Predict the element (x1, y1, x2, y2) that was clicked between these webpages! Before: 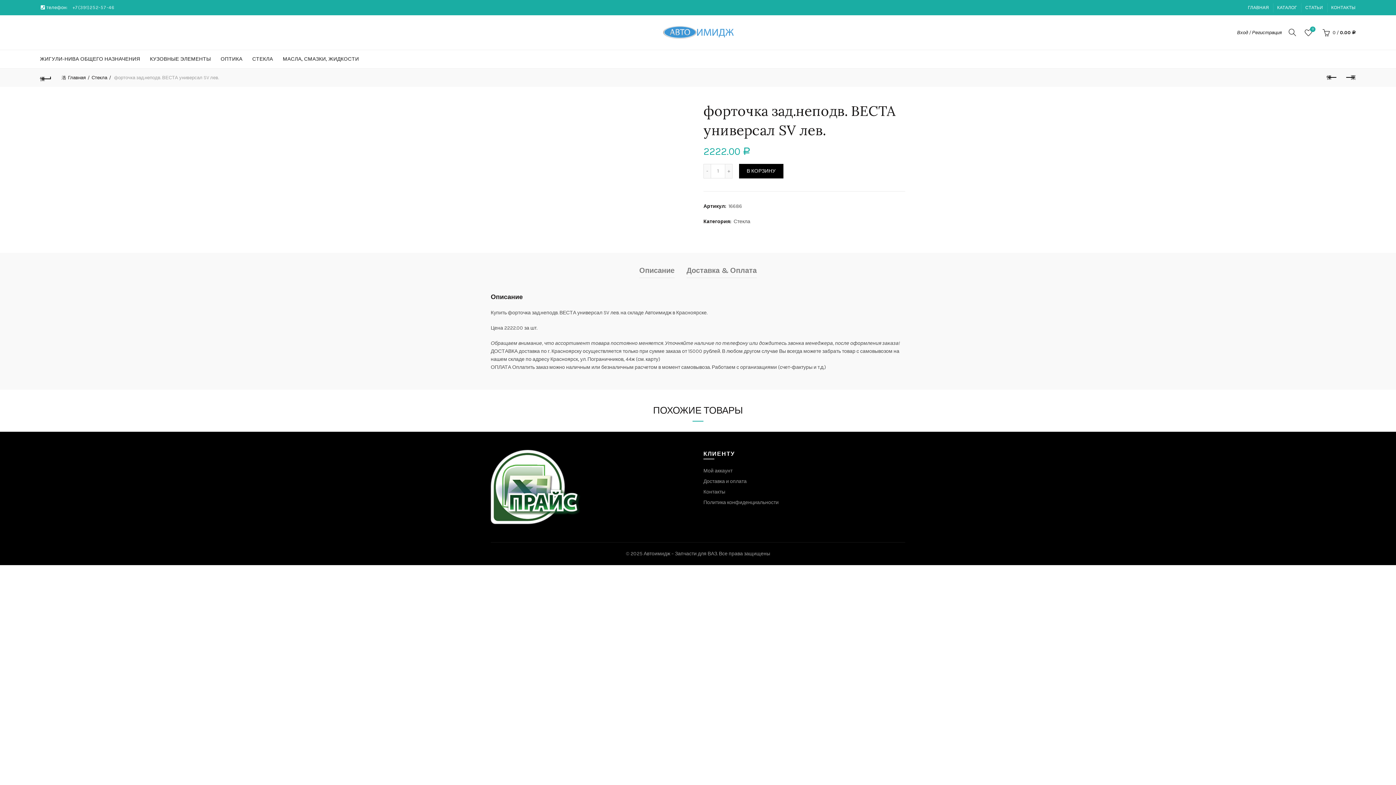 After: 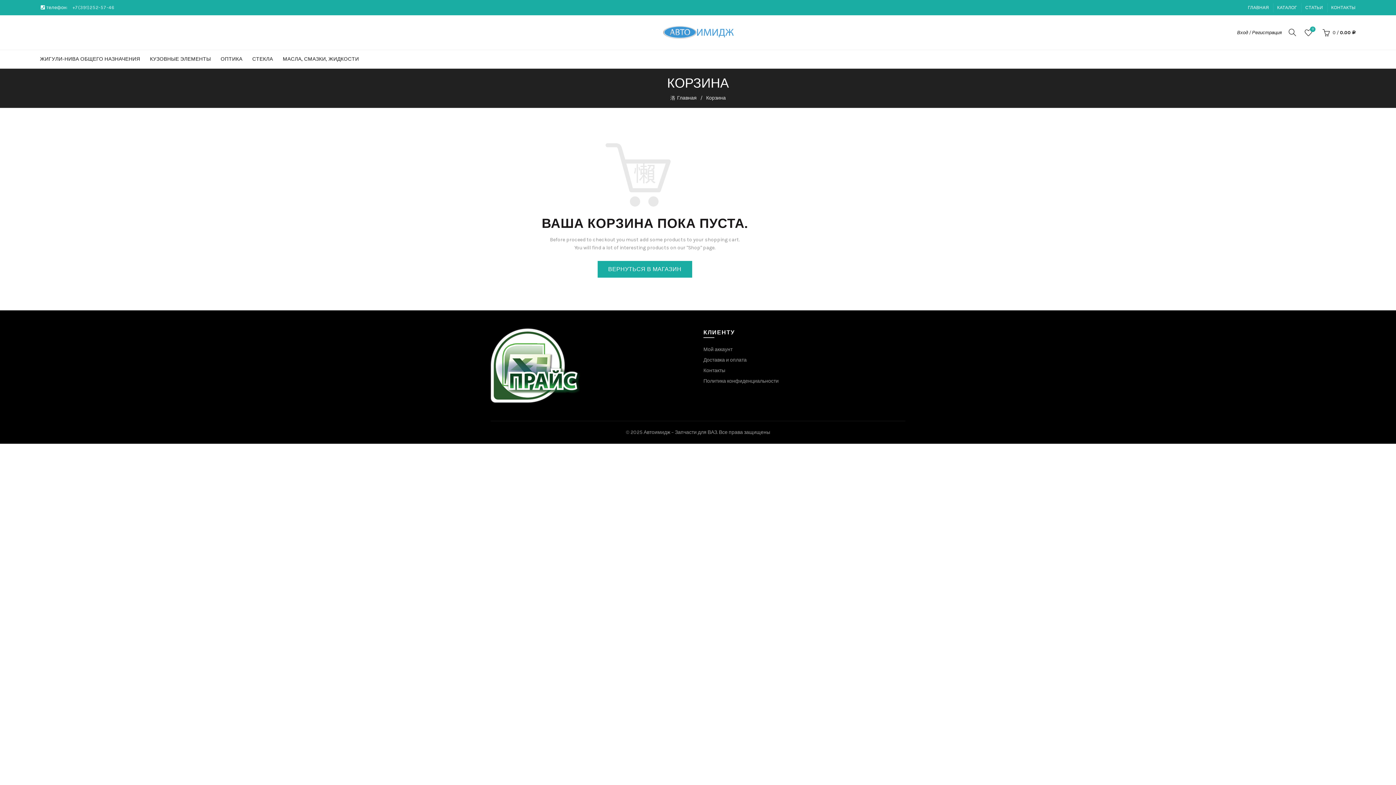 Action: bbox: (1321, 27, 1356, 38) label:  0 / 0.00 Р